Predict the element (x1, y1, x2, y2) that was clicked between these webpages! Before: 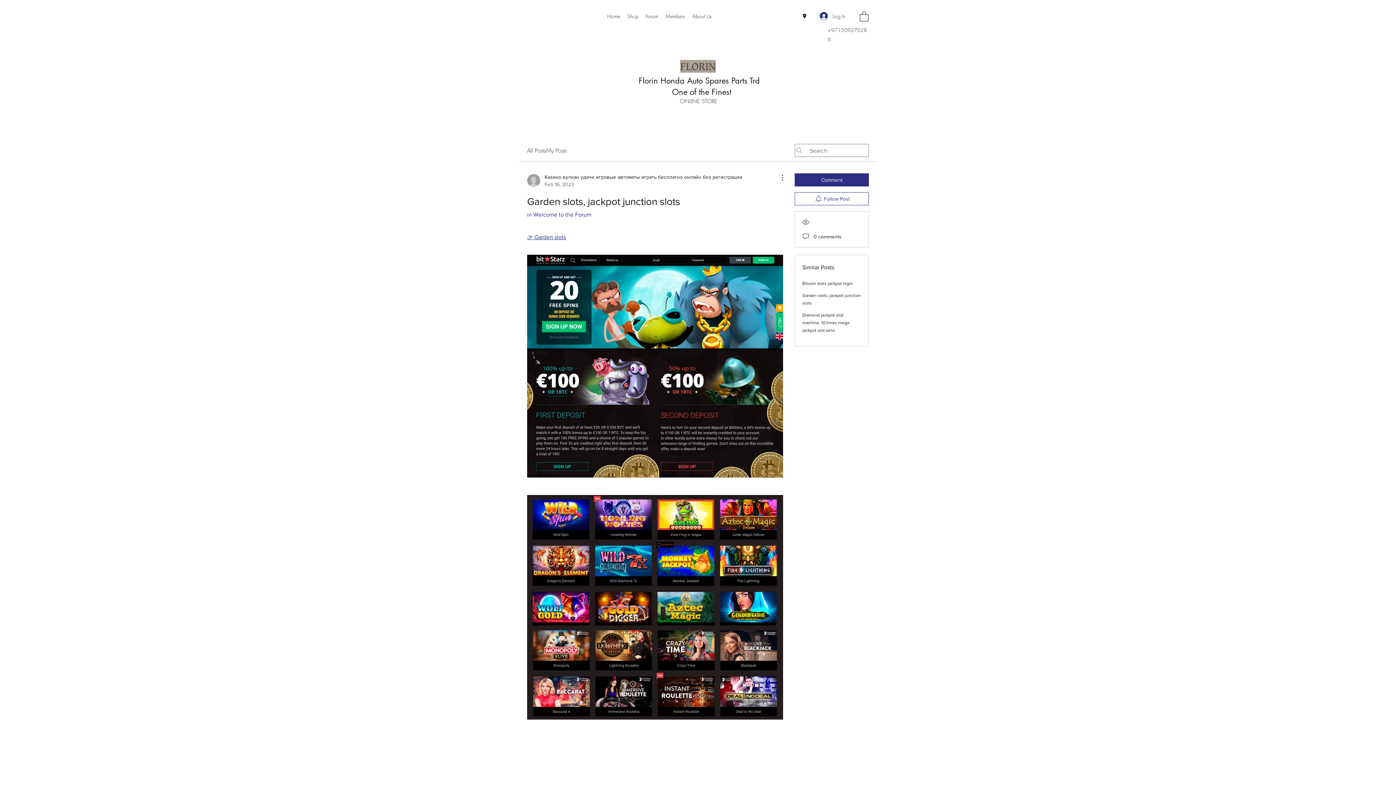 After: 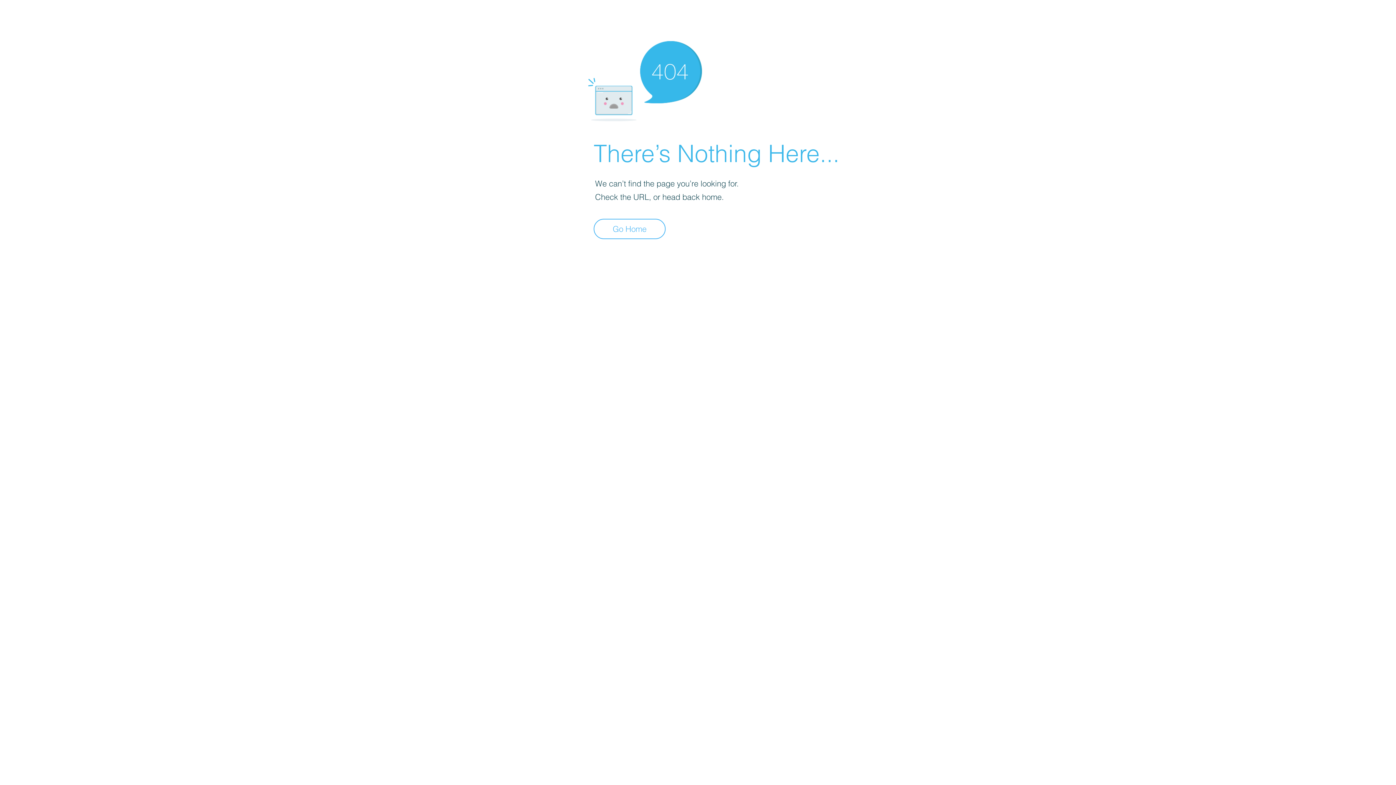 Action: label: Казино вулкан удачи игровые автоматы играть бесплатно онлайн без регистрации
Feb 16, 2023 bbox: (527, 173, 742, 188)